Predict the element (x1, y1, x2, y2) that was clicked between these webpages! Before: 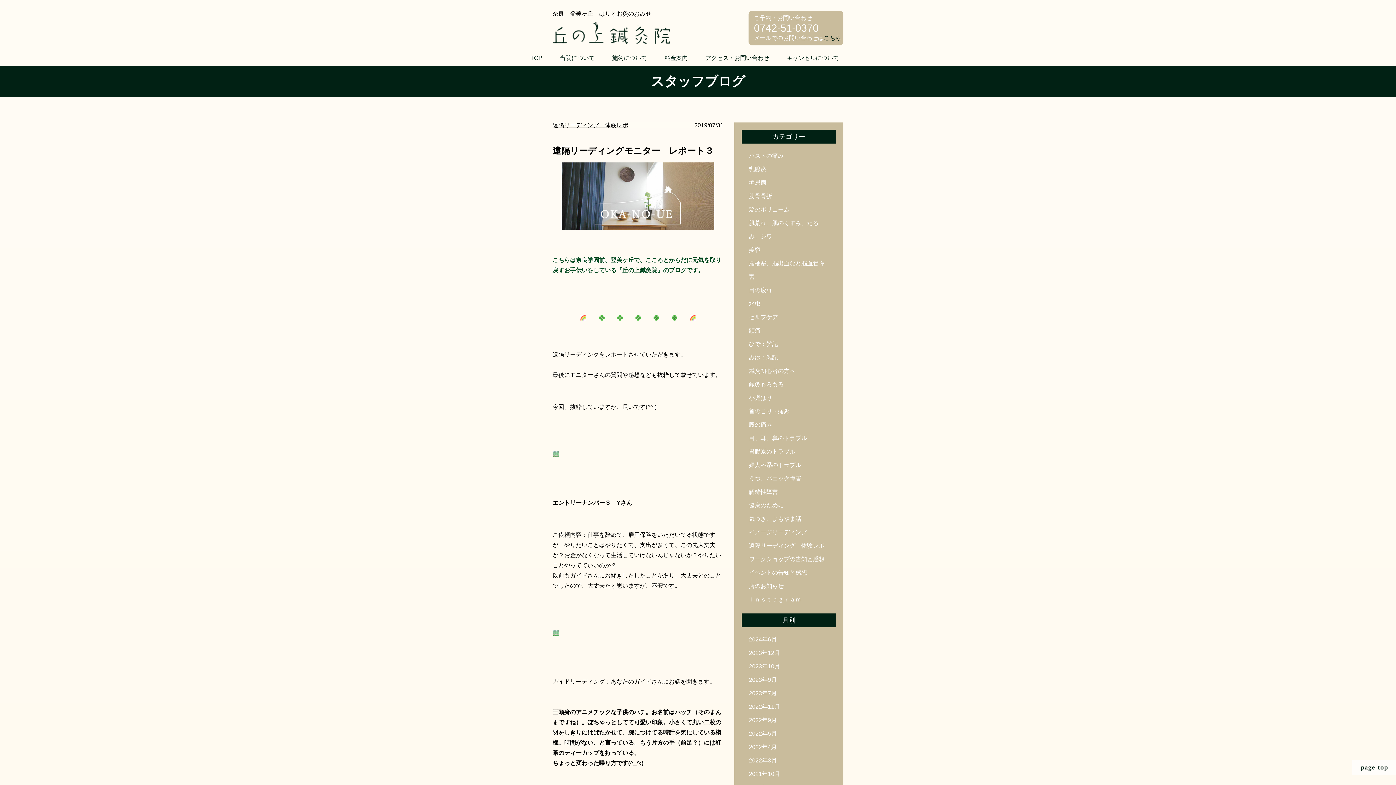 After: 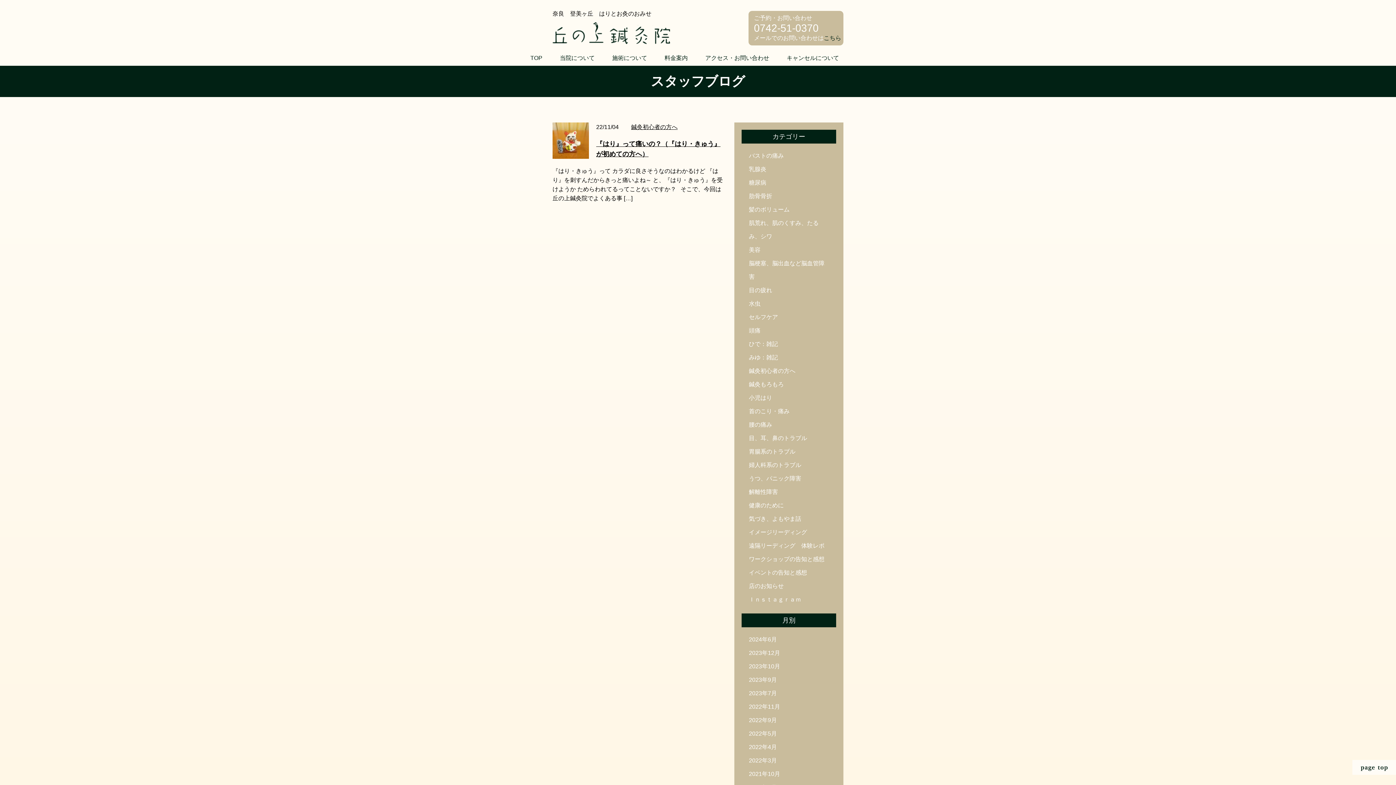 Action: label: 2022年11月 bbox: (749, 704, 780, 710)